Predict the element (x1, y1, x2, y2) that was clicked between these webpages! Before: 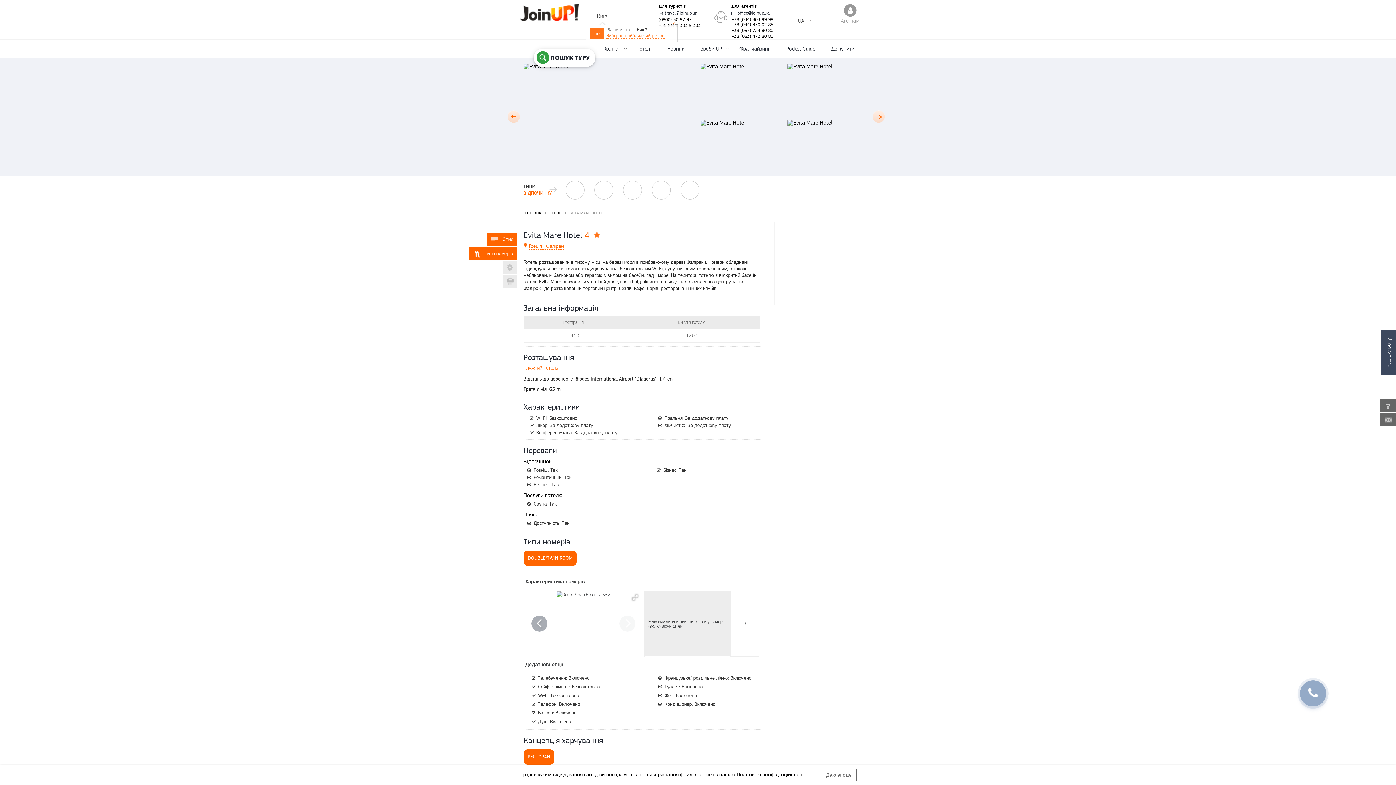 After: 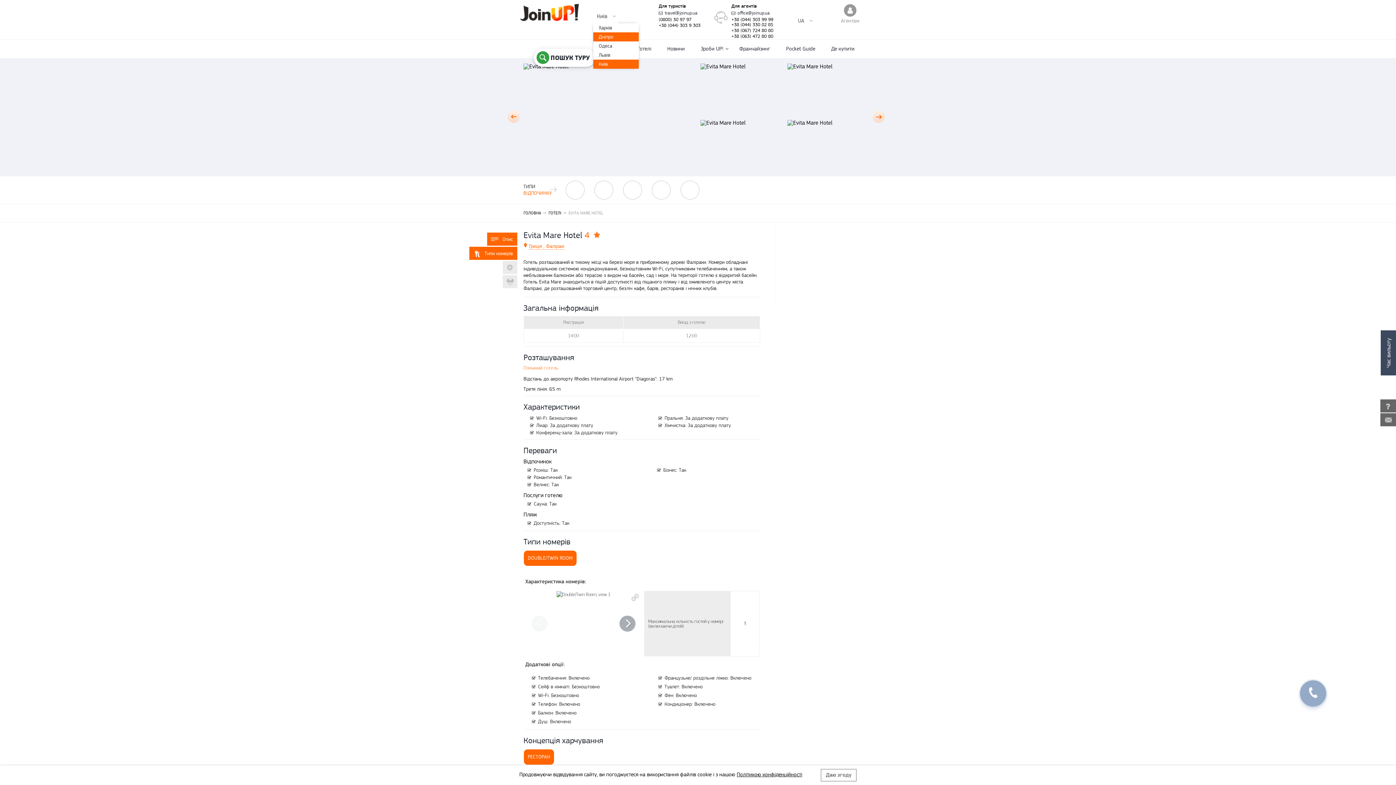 Action: label: Виберіть найближчий регіон bbox: (606, 32, 664, 38)